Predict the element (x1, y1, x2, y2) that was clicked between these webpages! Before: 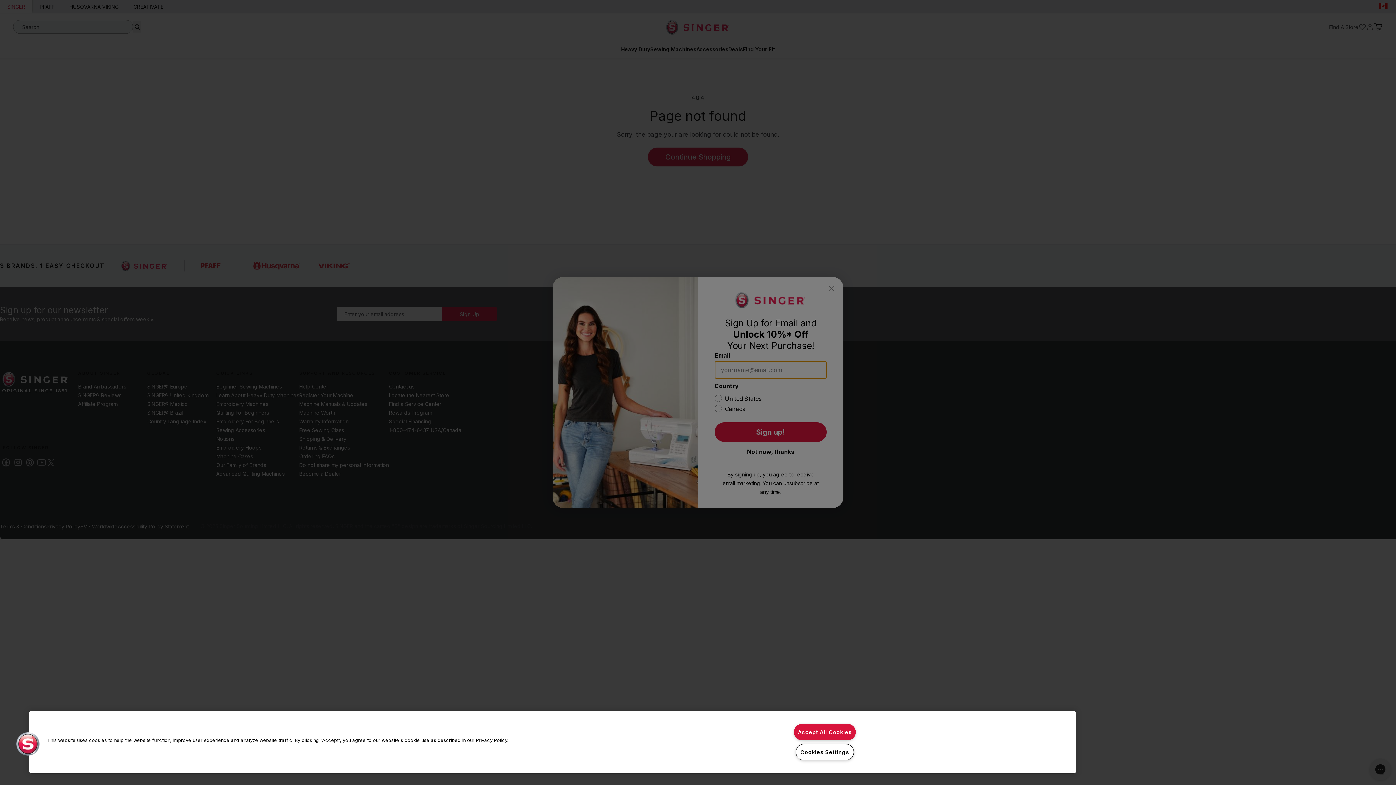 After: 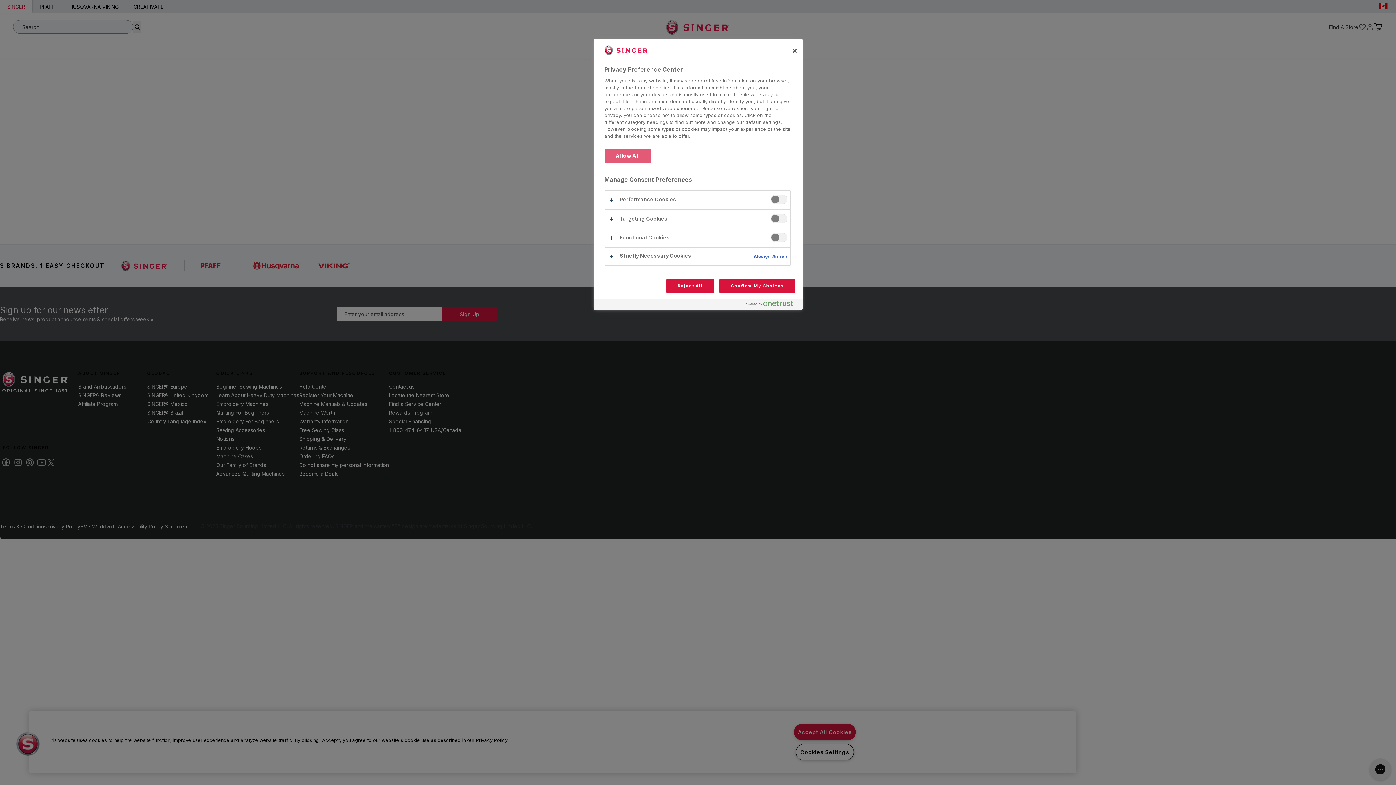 Action: bbox: (16, 732, 39, 756) label: Cookies